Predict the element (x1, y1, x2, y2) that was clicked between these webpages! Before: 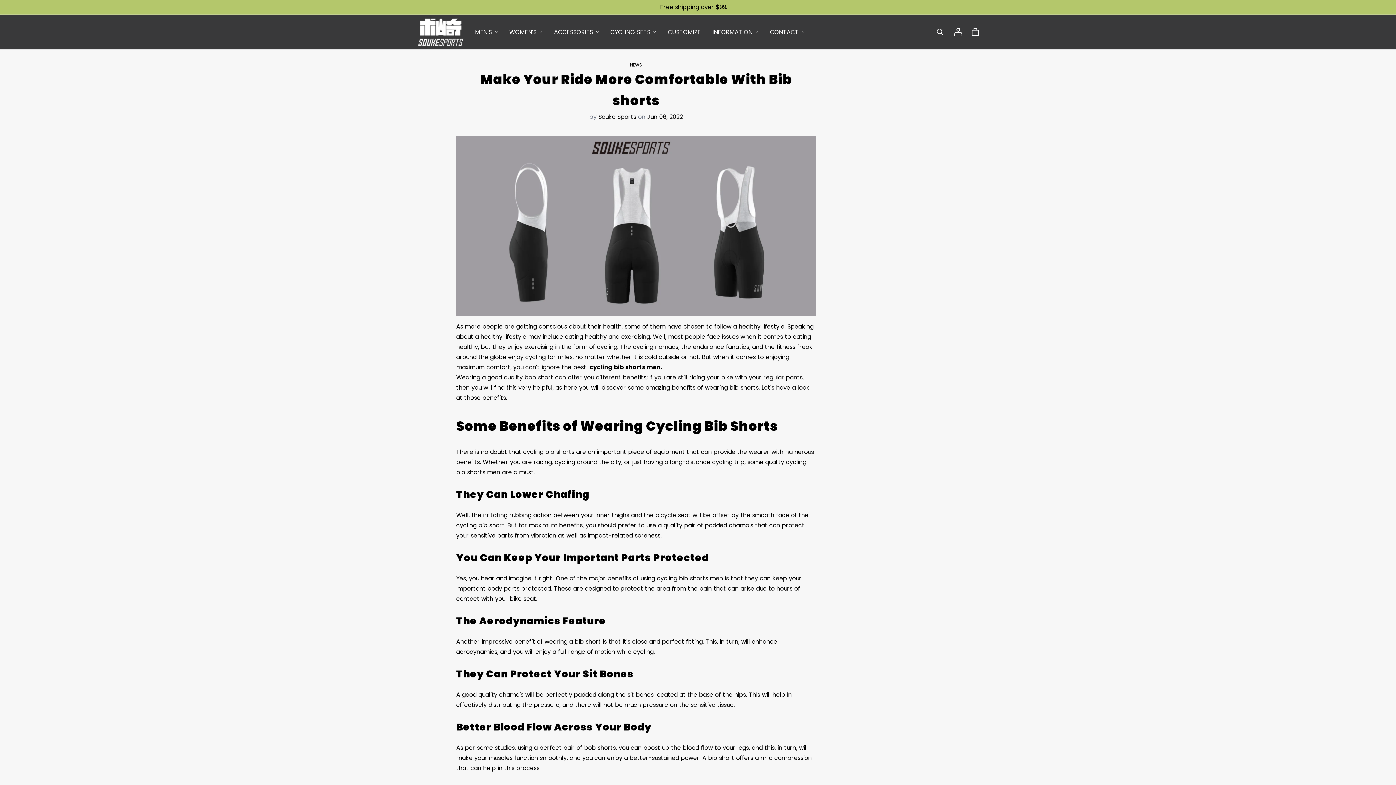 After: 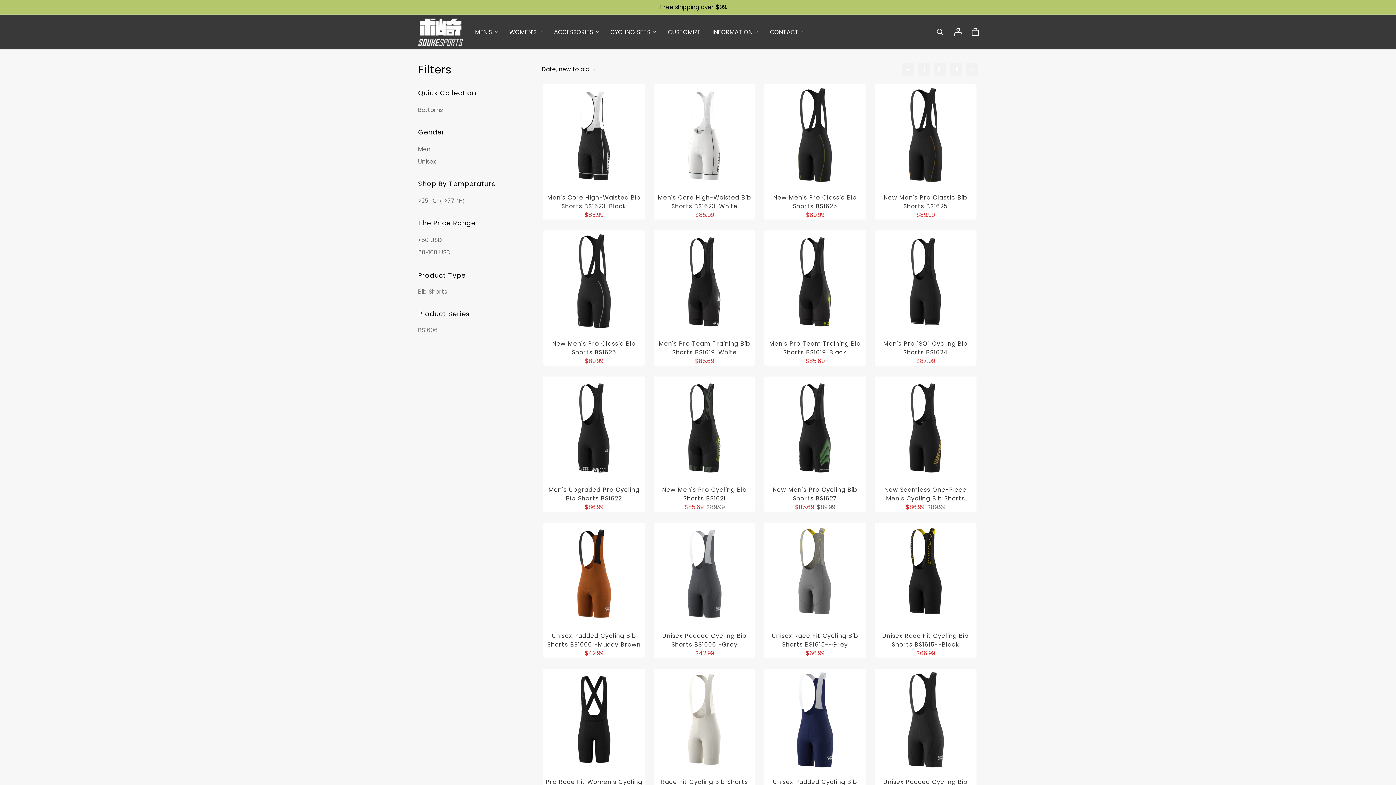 Action: label:  cycling bib shorts men bbox: (588, 363, 660, 371)